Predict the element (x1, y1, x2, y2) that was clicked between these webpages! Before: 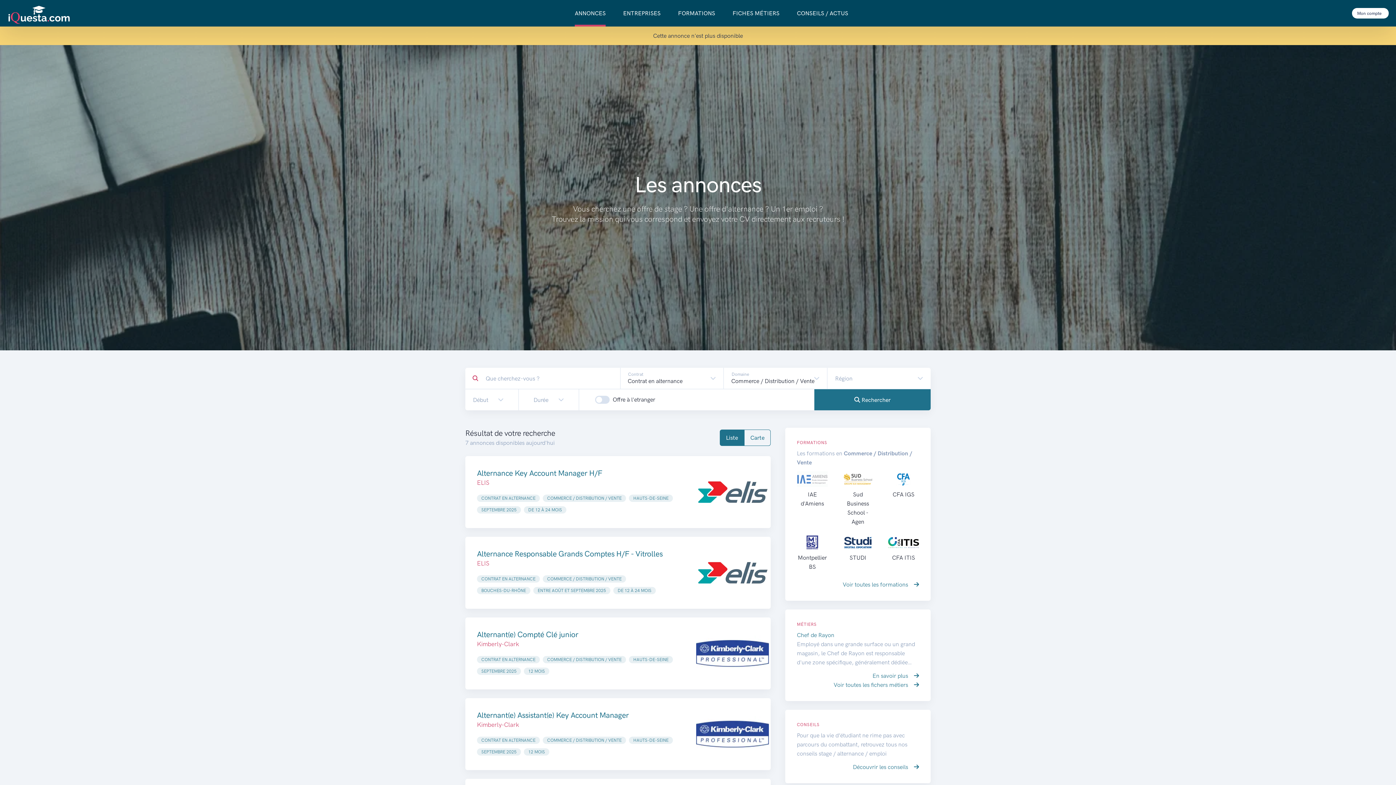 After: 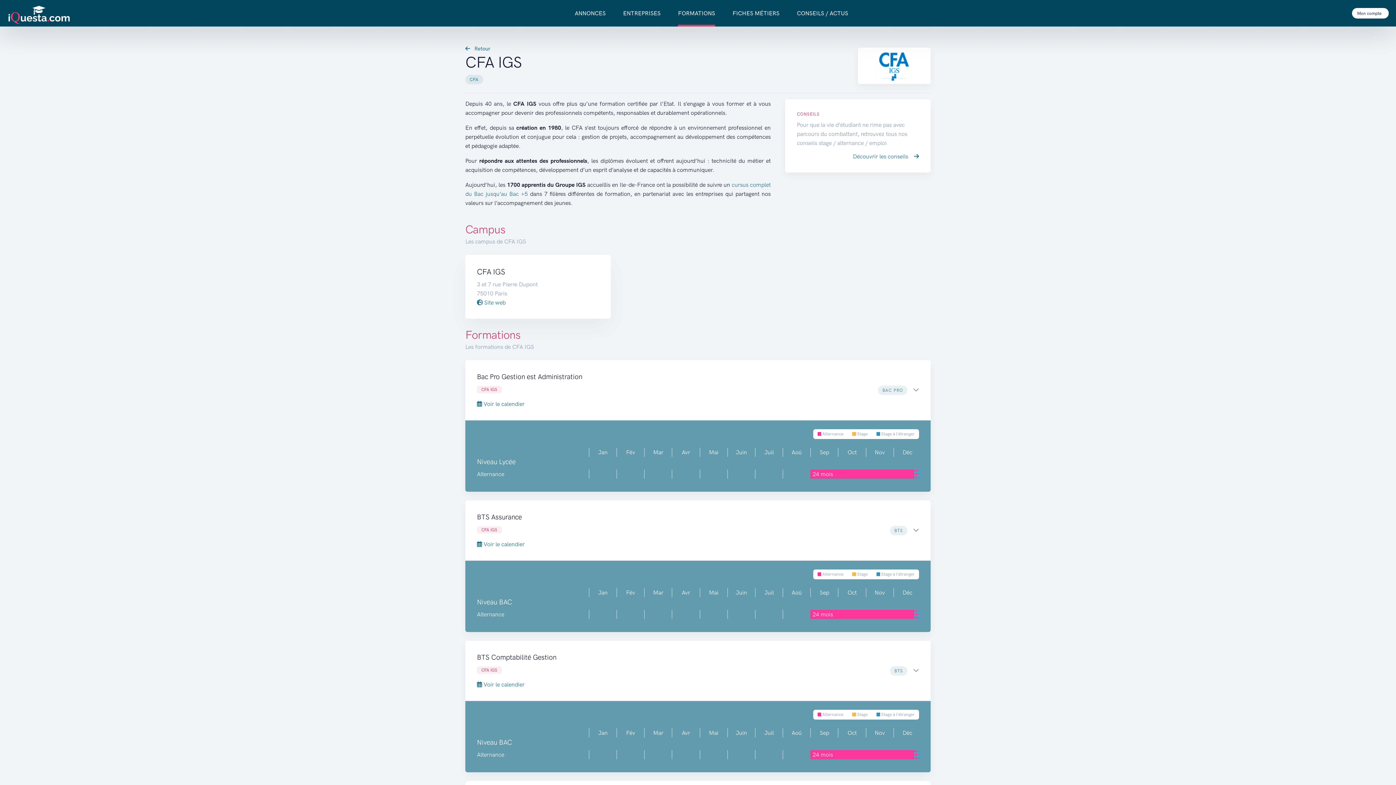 Action: bbox: (888, 471, 919, 498) label: CFA IGS